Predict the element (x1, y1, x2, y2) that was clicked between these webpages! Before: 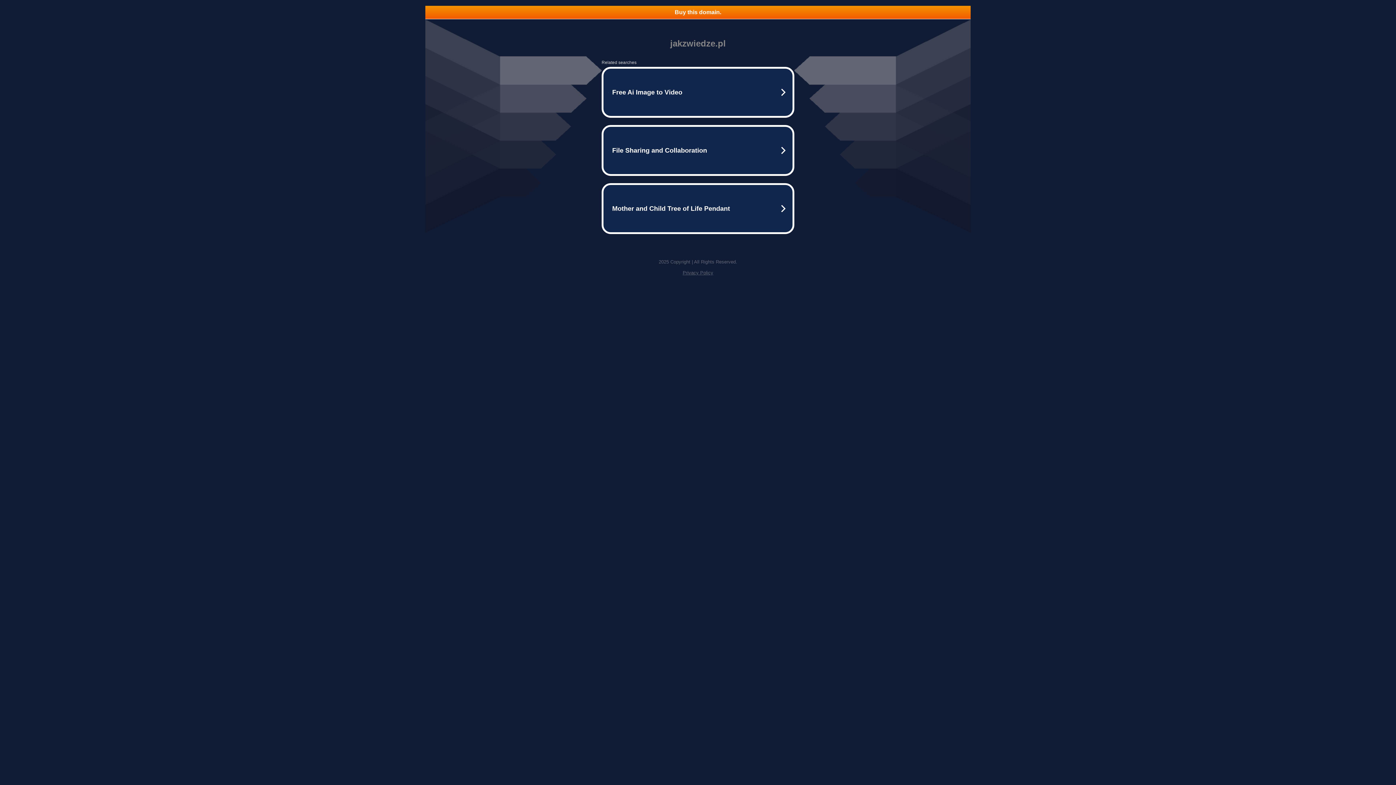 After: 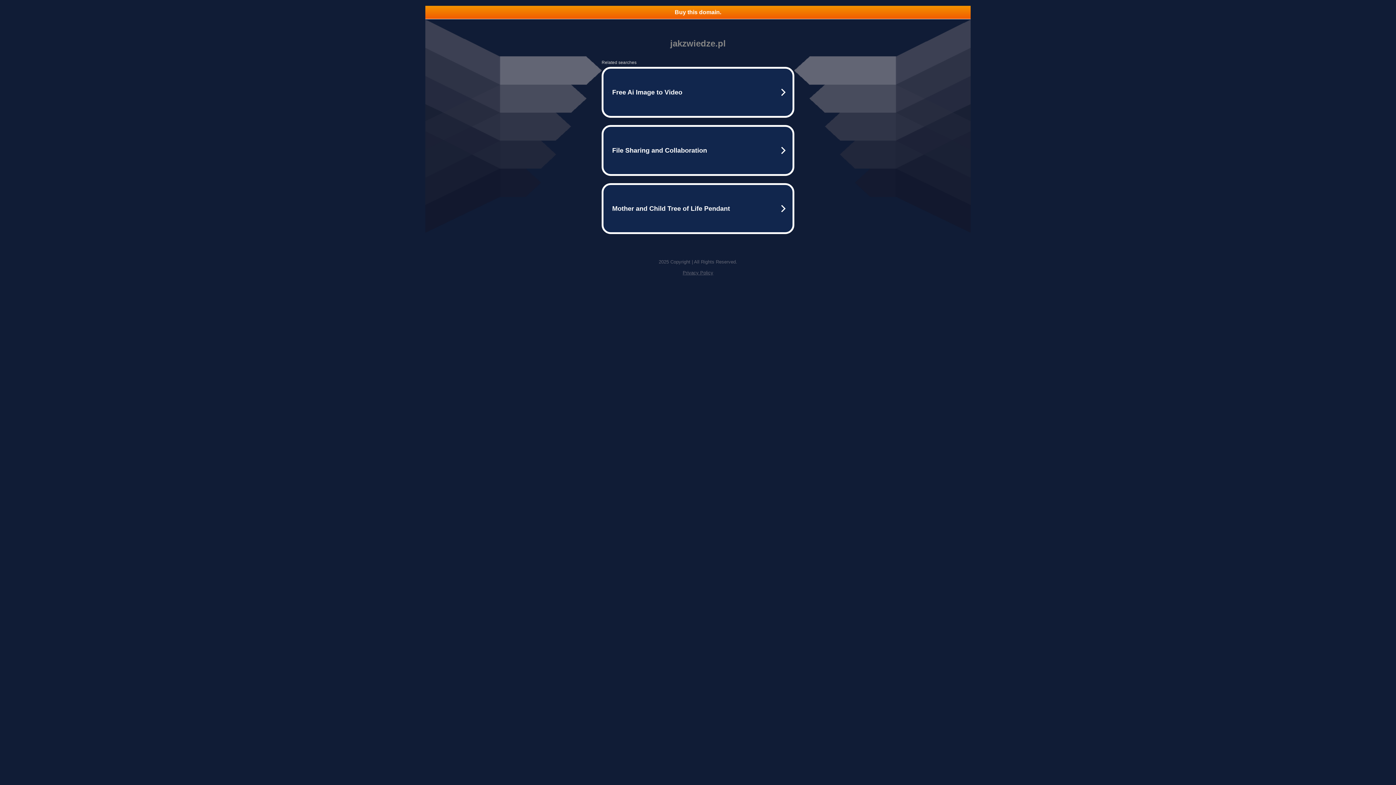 Action: label: Privacy Policy bbox: (682, 270, 713, 275)